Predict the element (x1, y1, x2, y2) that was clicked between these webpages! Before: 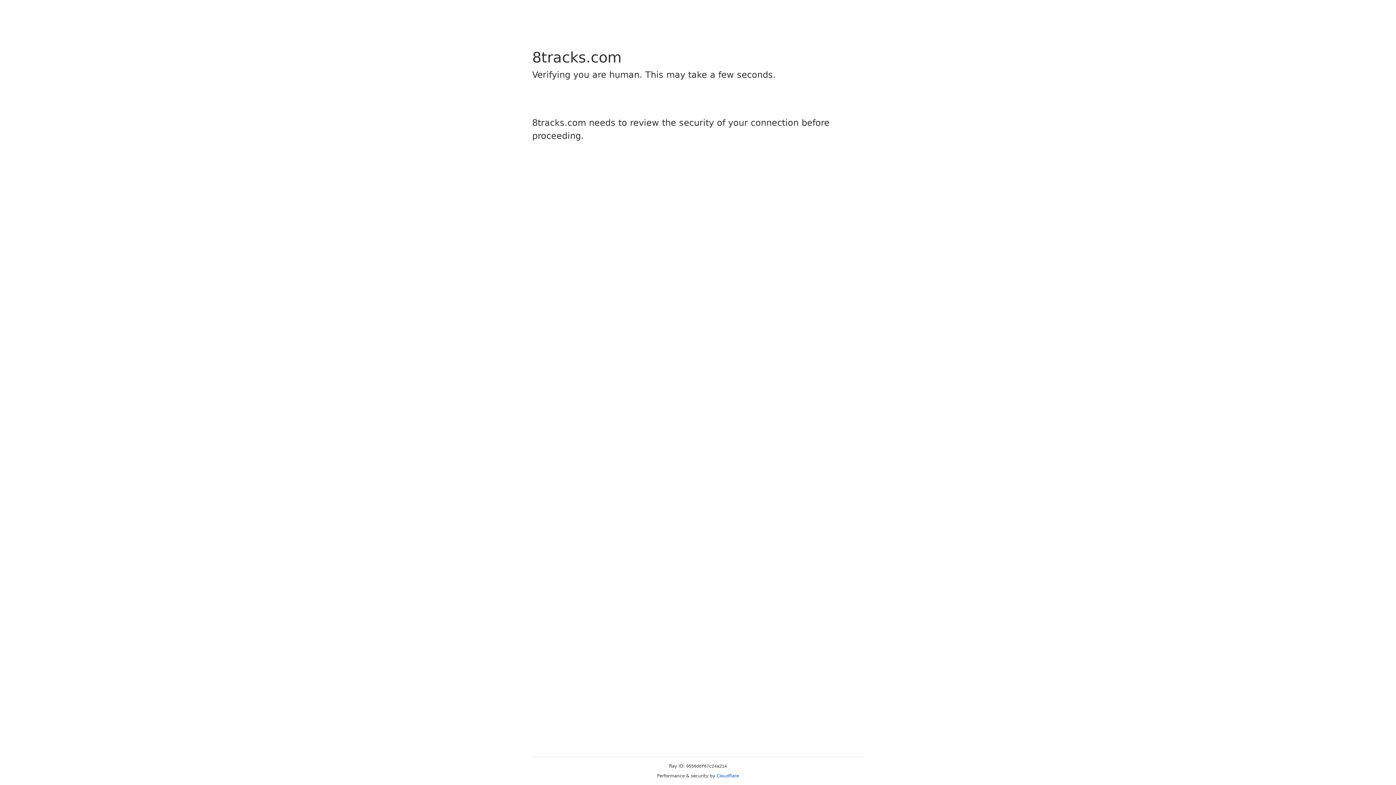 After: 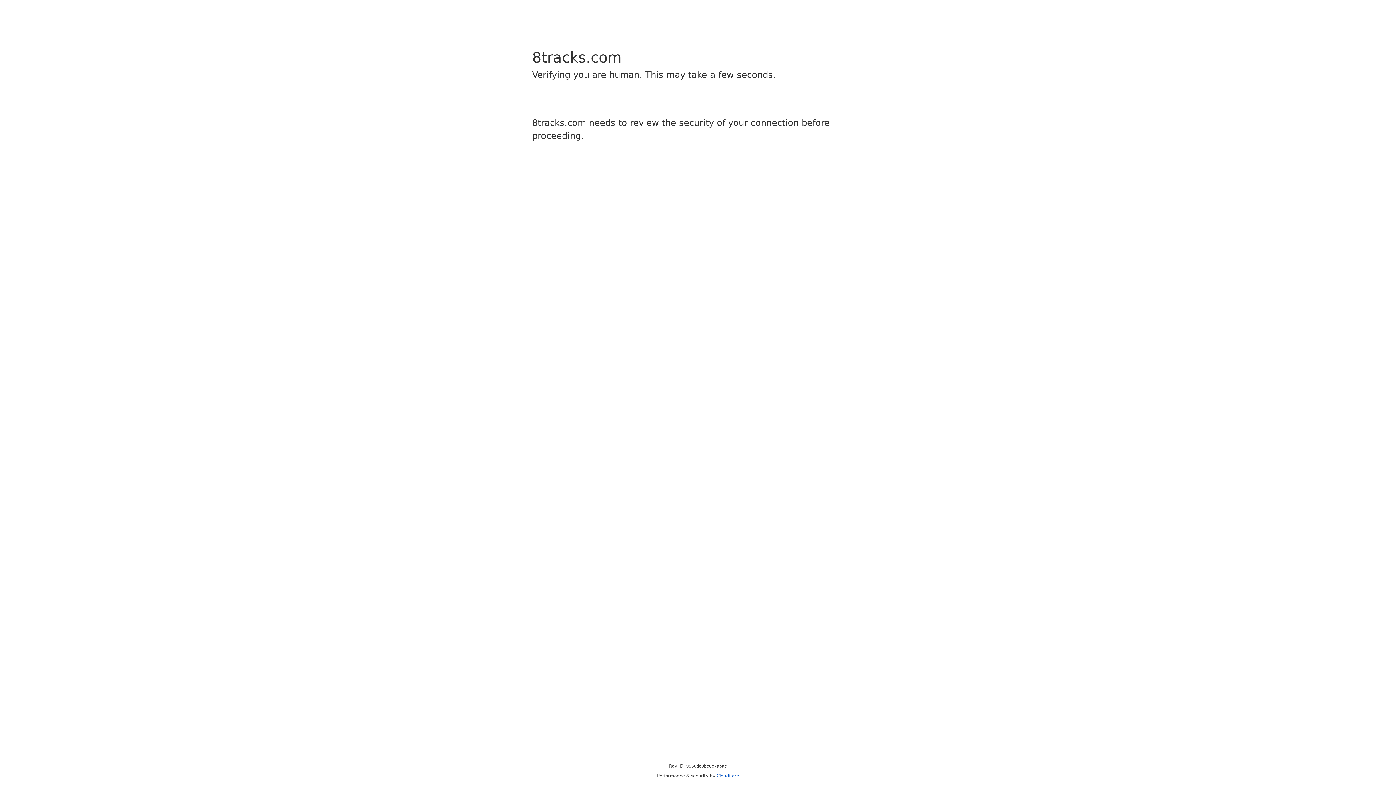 Action: label: Cloudflare bbox: (716, 773, 739, 778)